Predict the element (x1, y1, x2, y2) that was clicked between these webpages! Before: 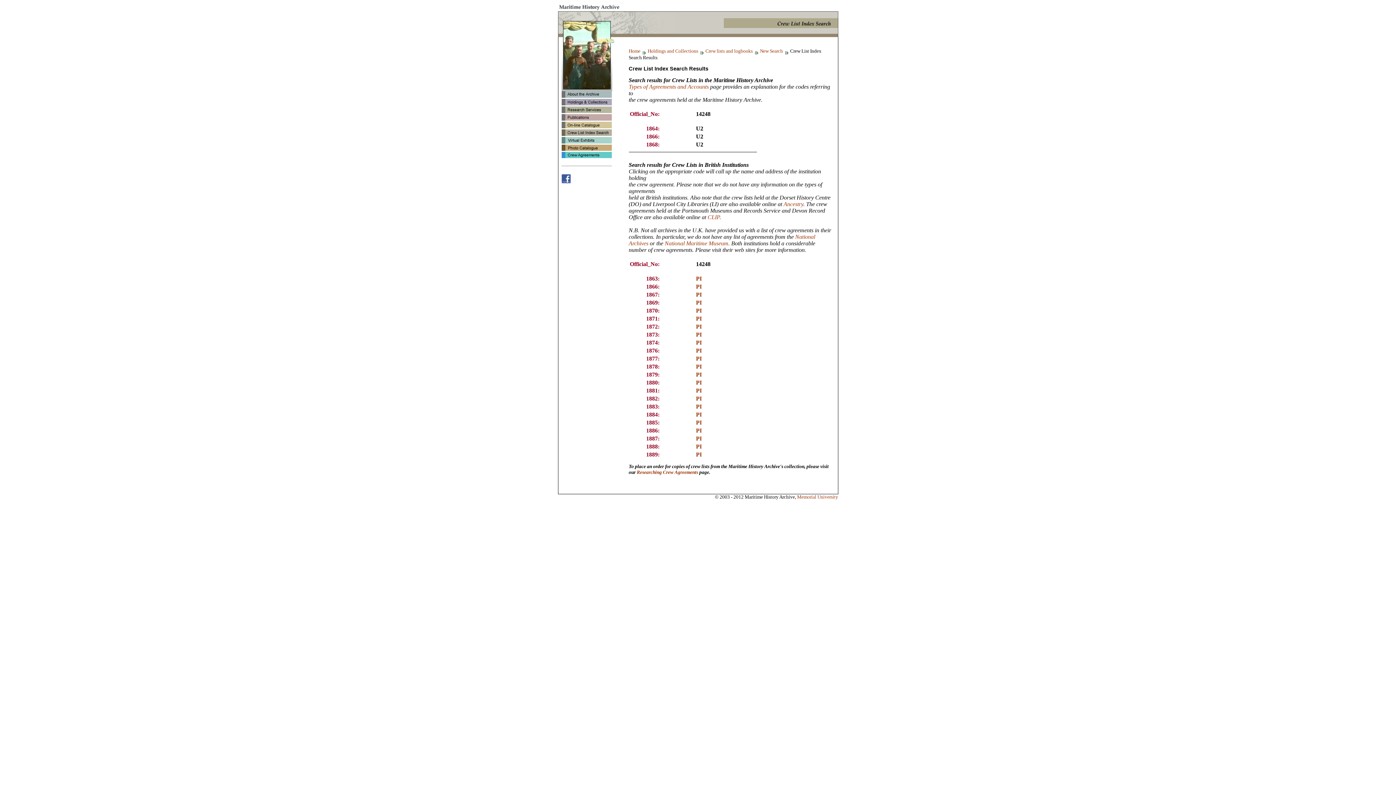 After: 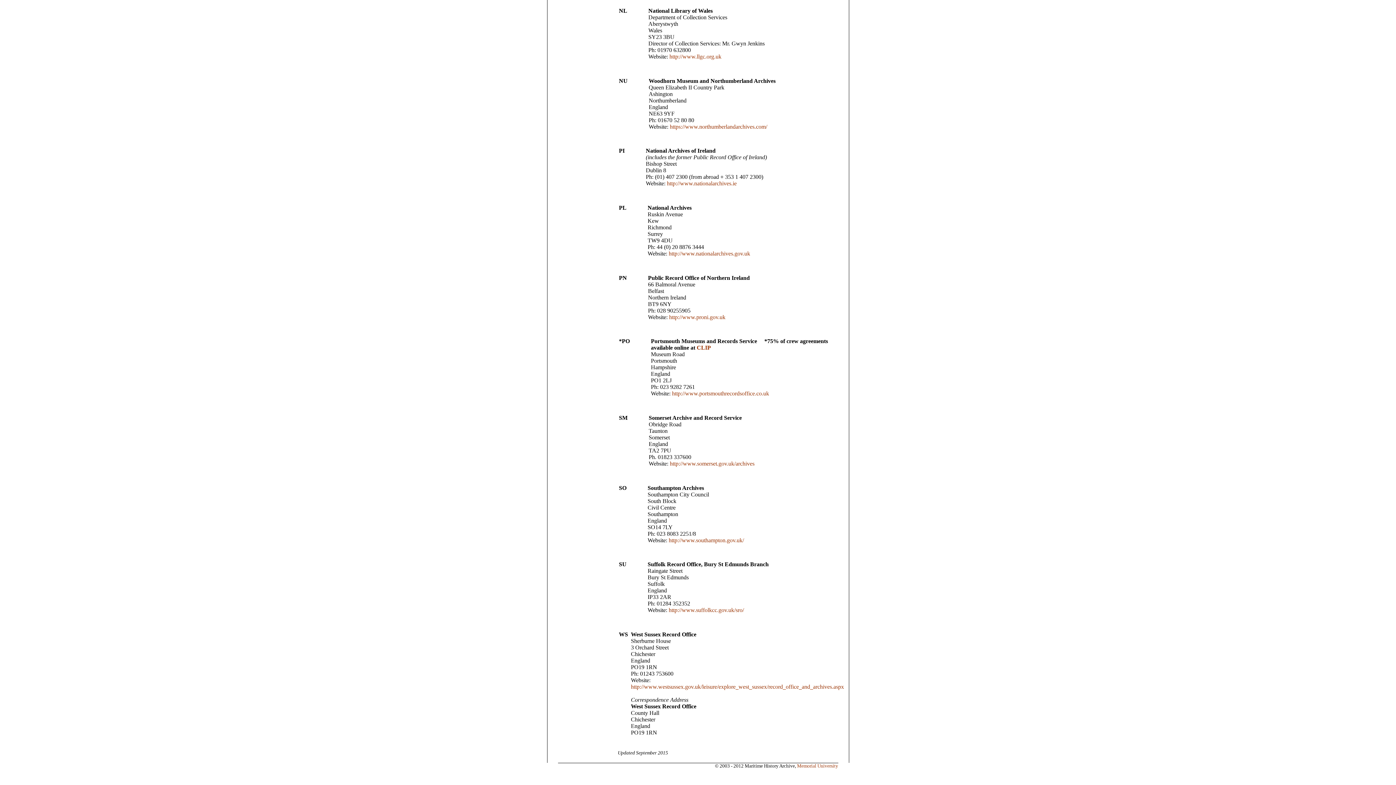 Action: label: PI bbox: (696, 435, 702, 441)